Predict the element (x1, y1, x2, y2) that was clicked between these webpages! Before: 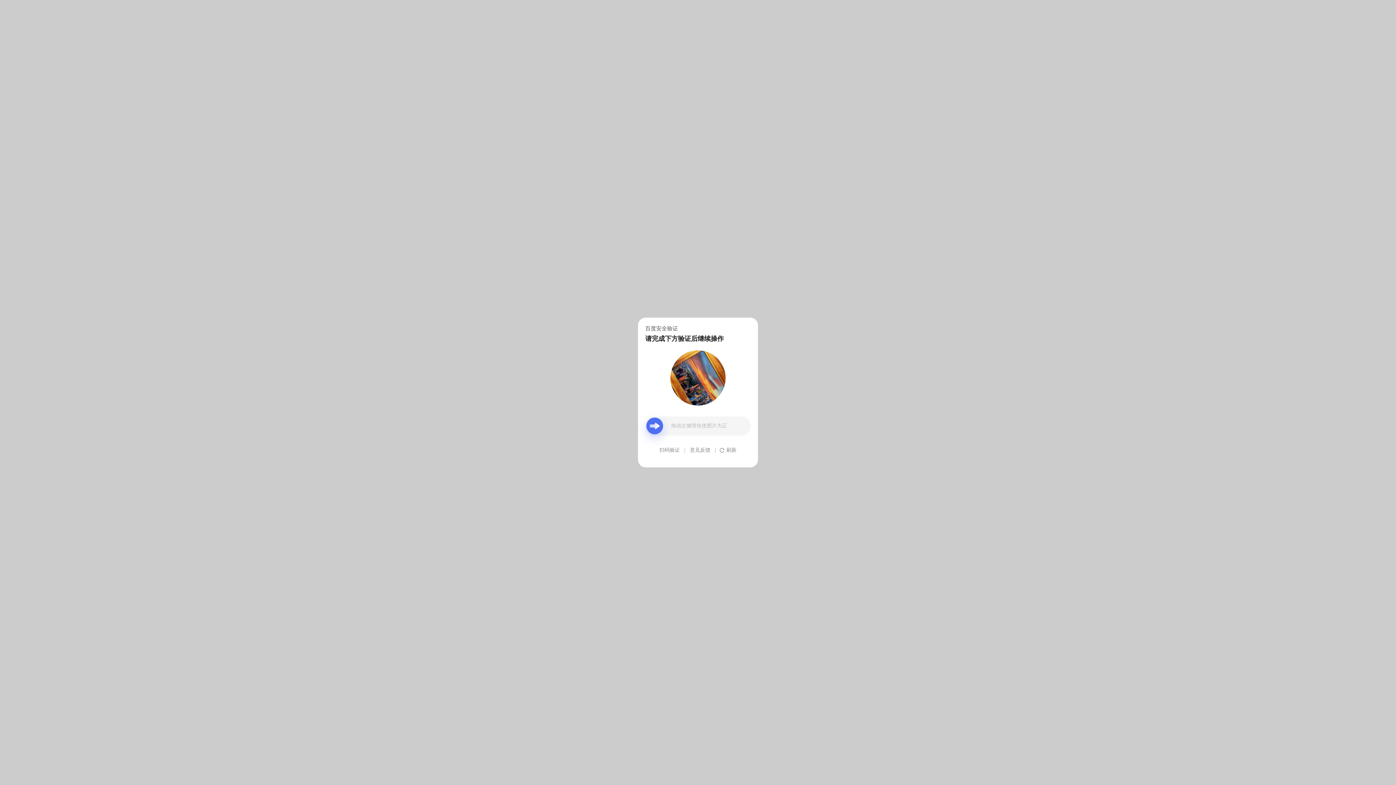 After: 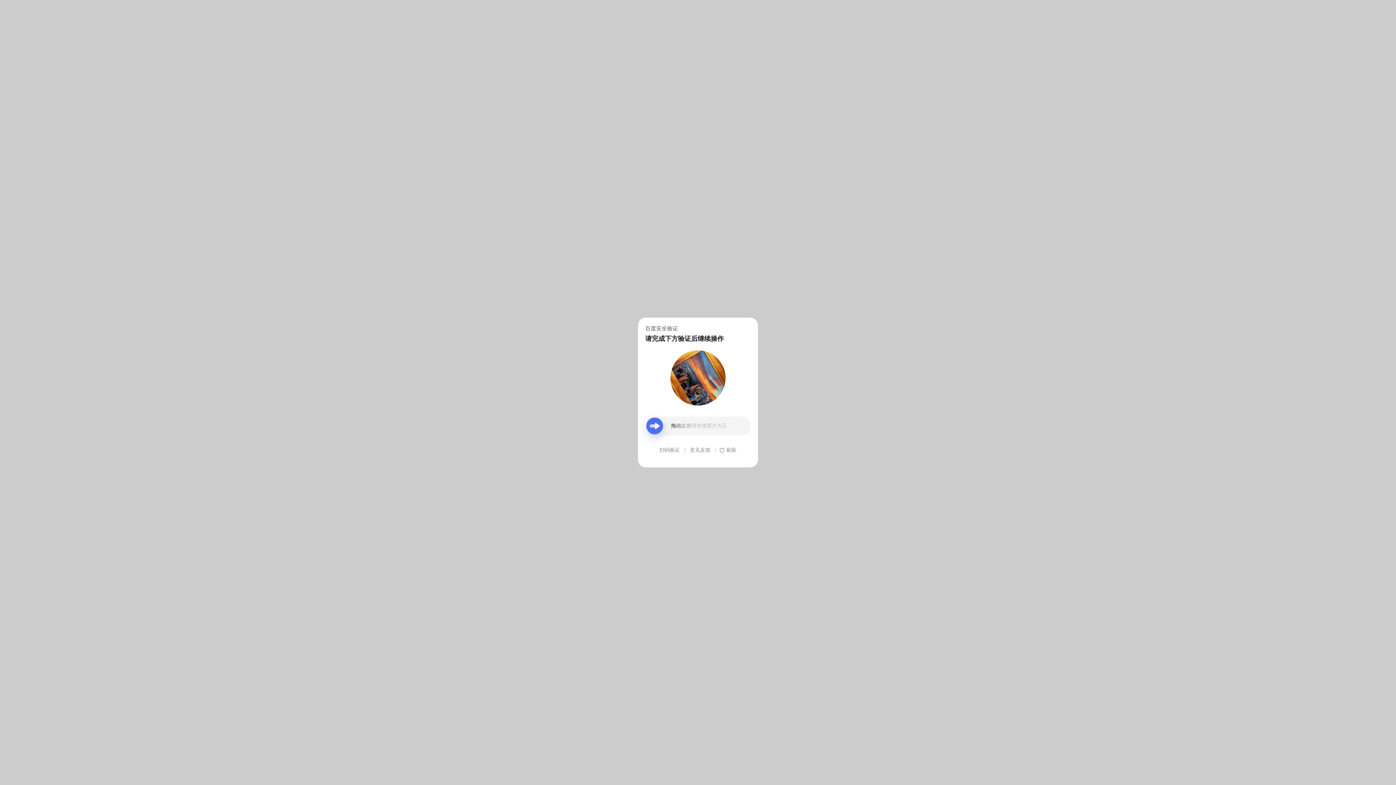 Action: bbox: (690, 439, 710, 461) label: 意见反馈